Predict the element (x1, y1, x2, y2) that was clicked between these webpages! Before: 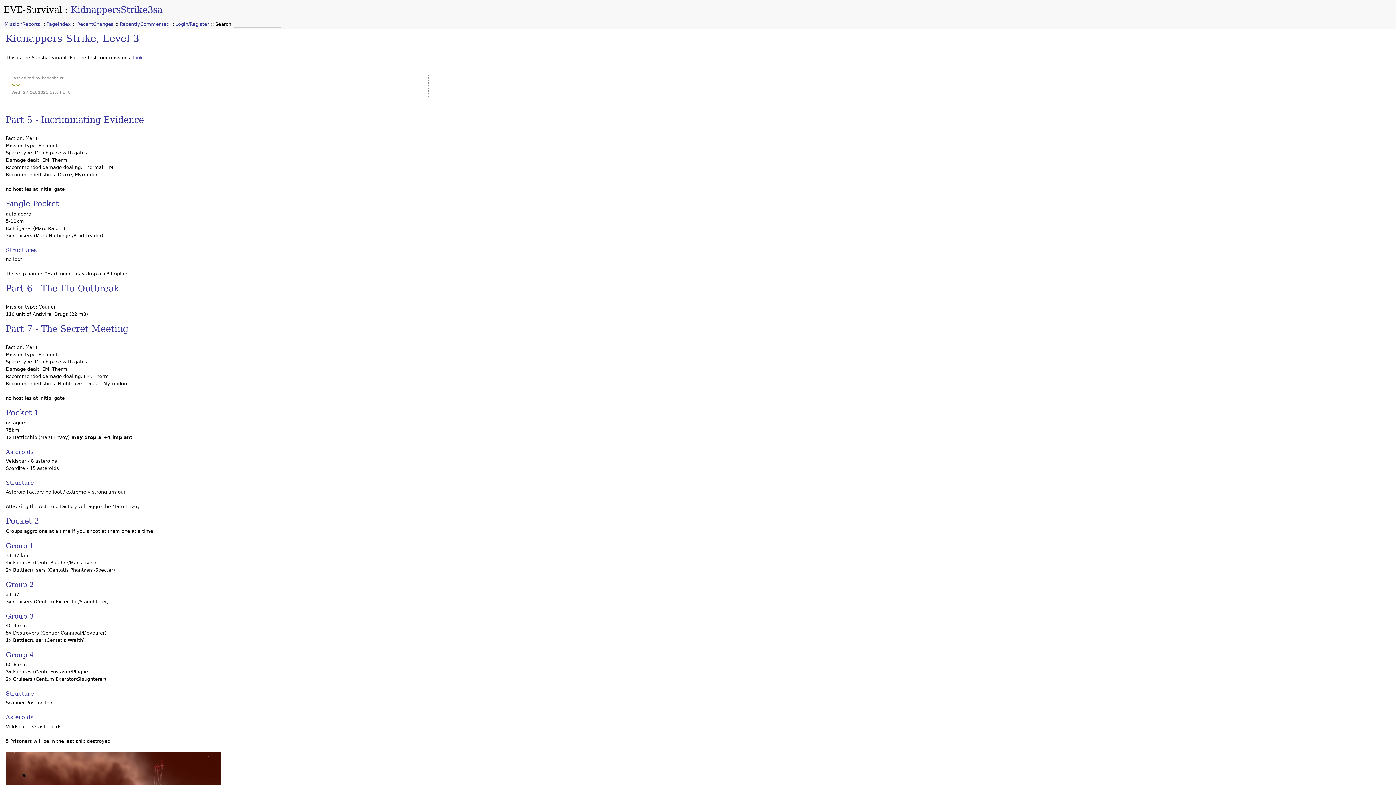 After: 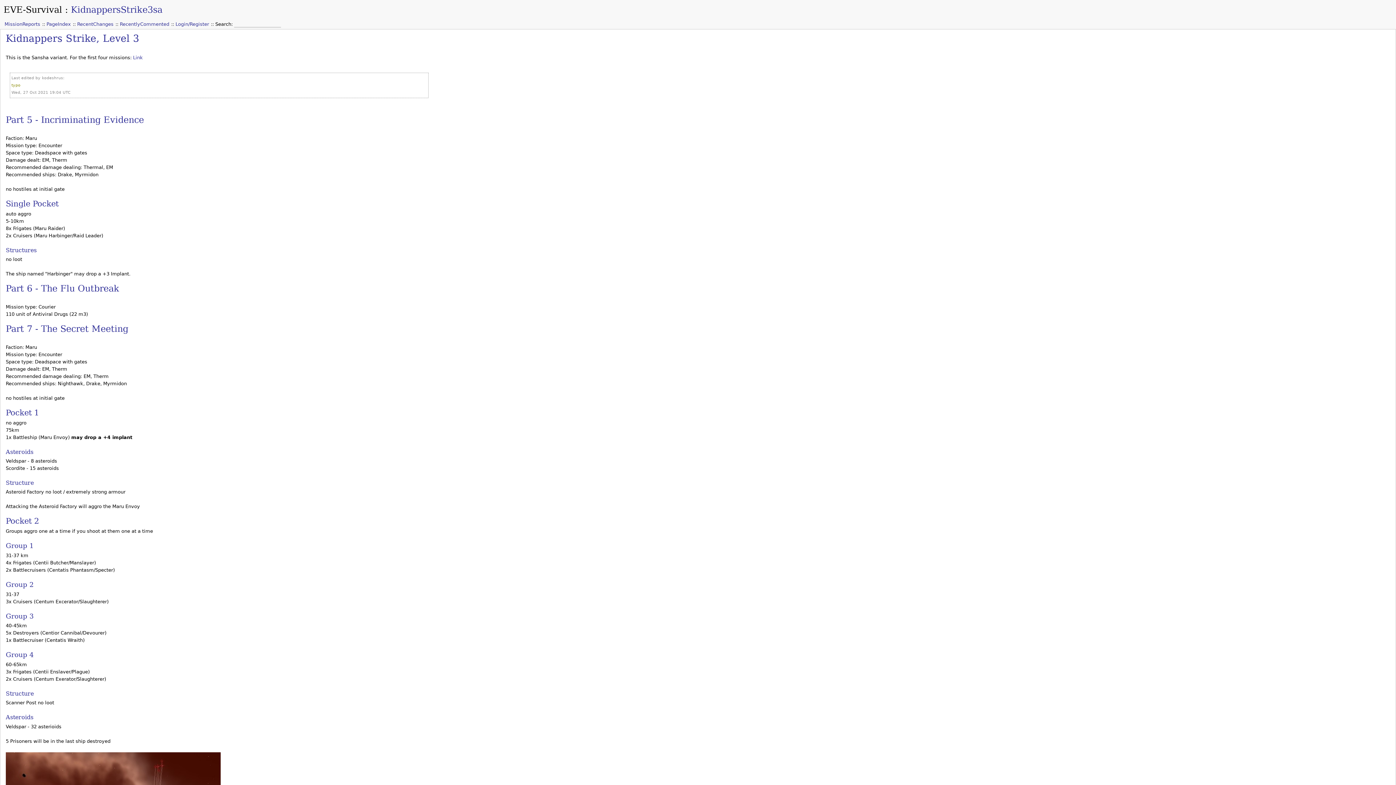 Action: label: Pocket 1 bbox: (5, 408, 38, 417)